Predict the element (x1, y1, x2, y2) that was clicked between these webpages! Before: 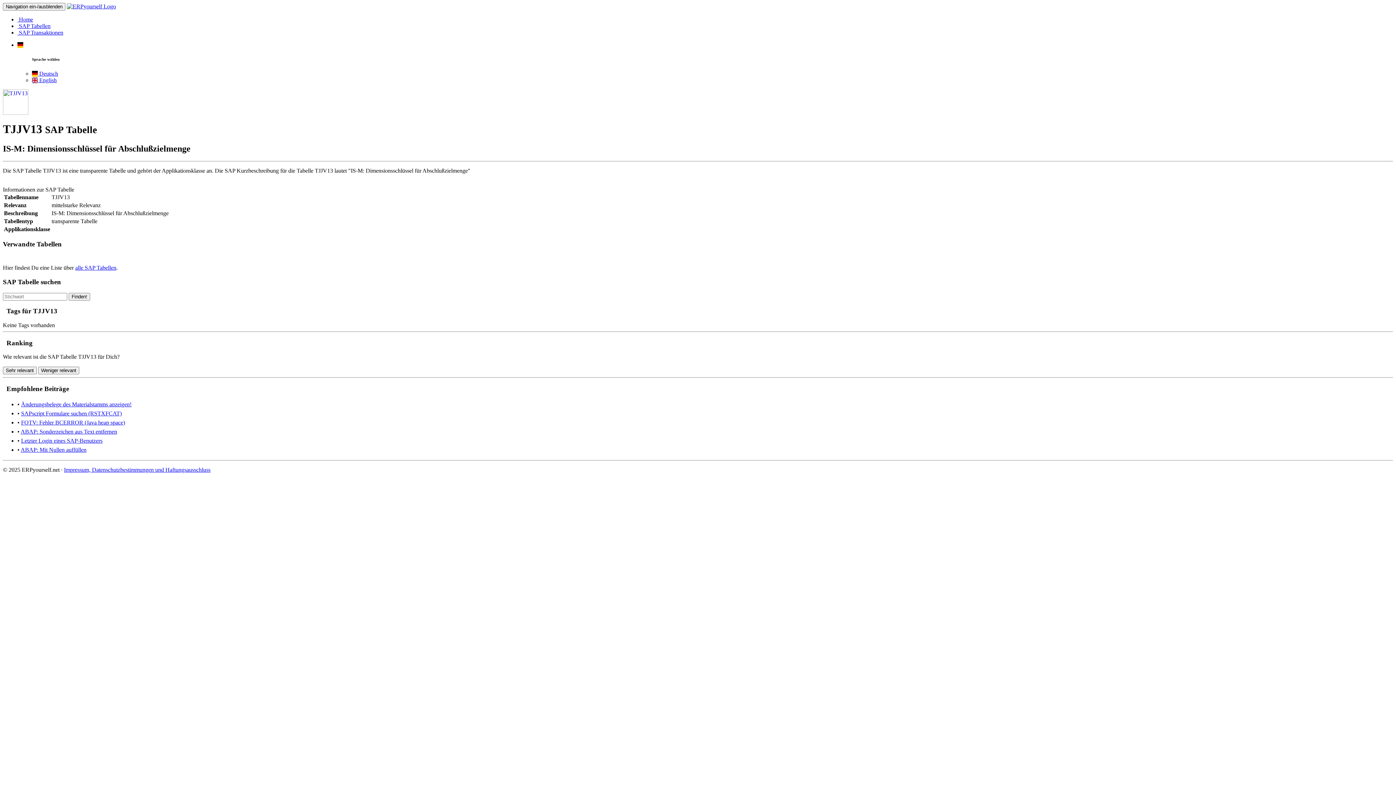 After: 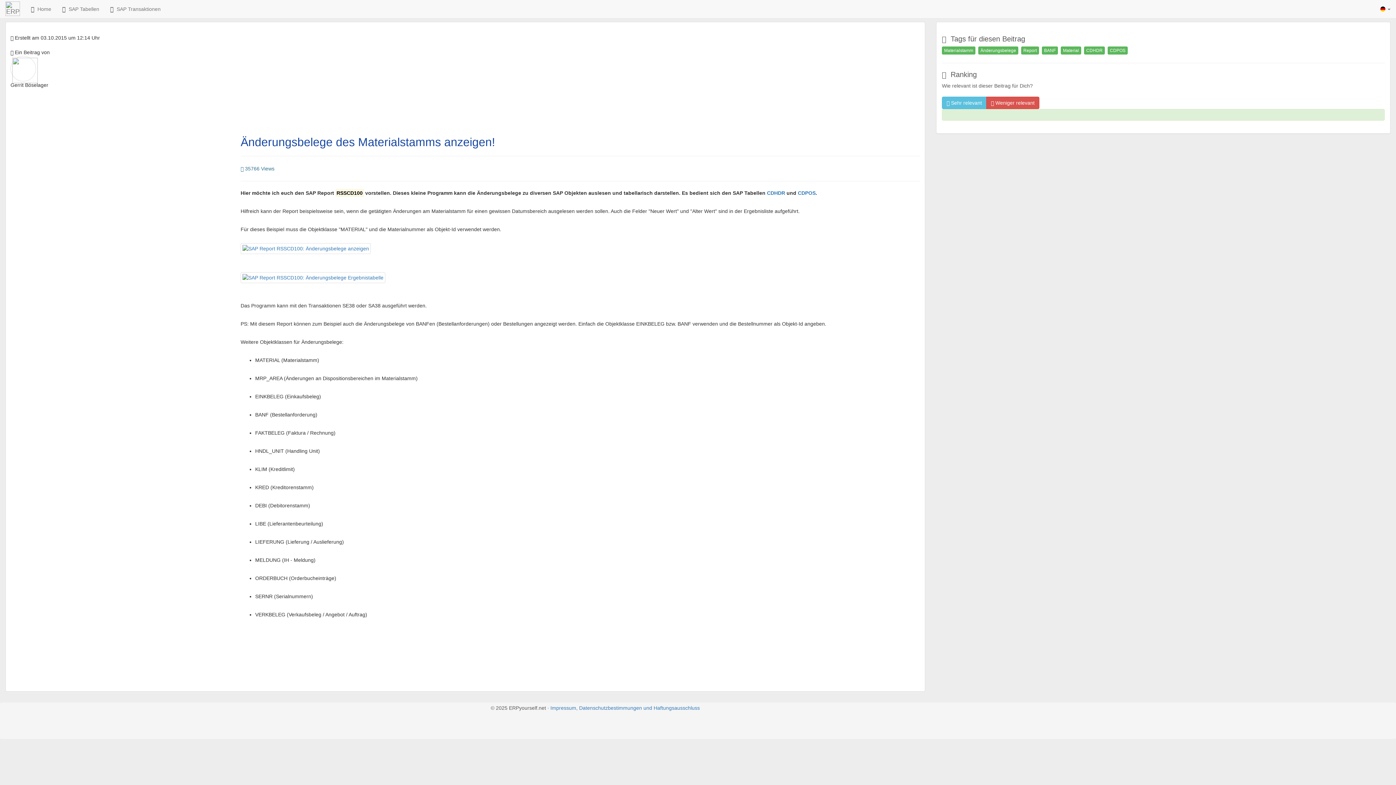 Action: bbox: (21, 401, 131, 407) label: Änderungsbelege des Materialstamms anzeigen!